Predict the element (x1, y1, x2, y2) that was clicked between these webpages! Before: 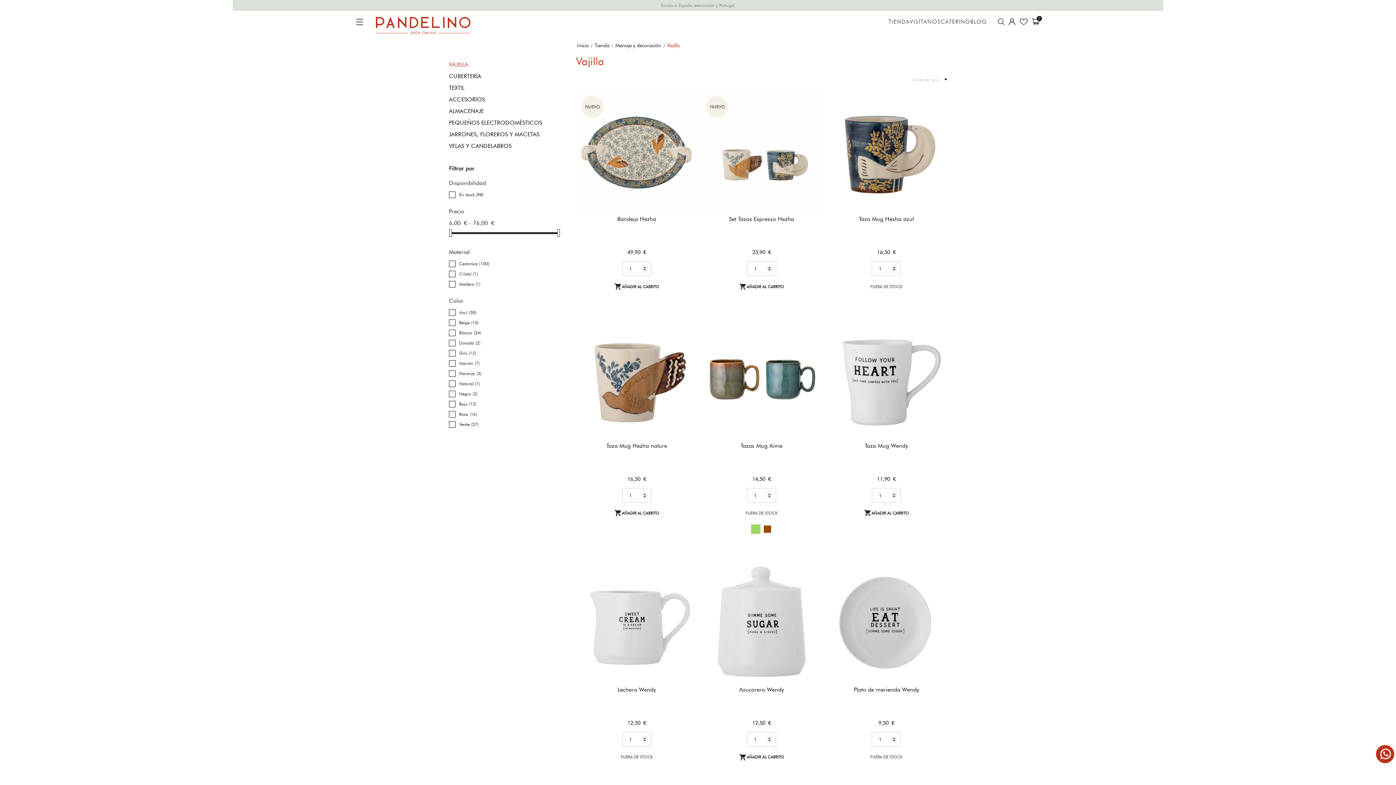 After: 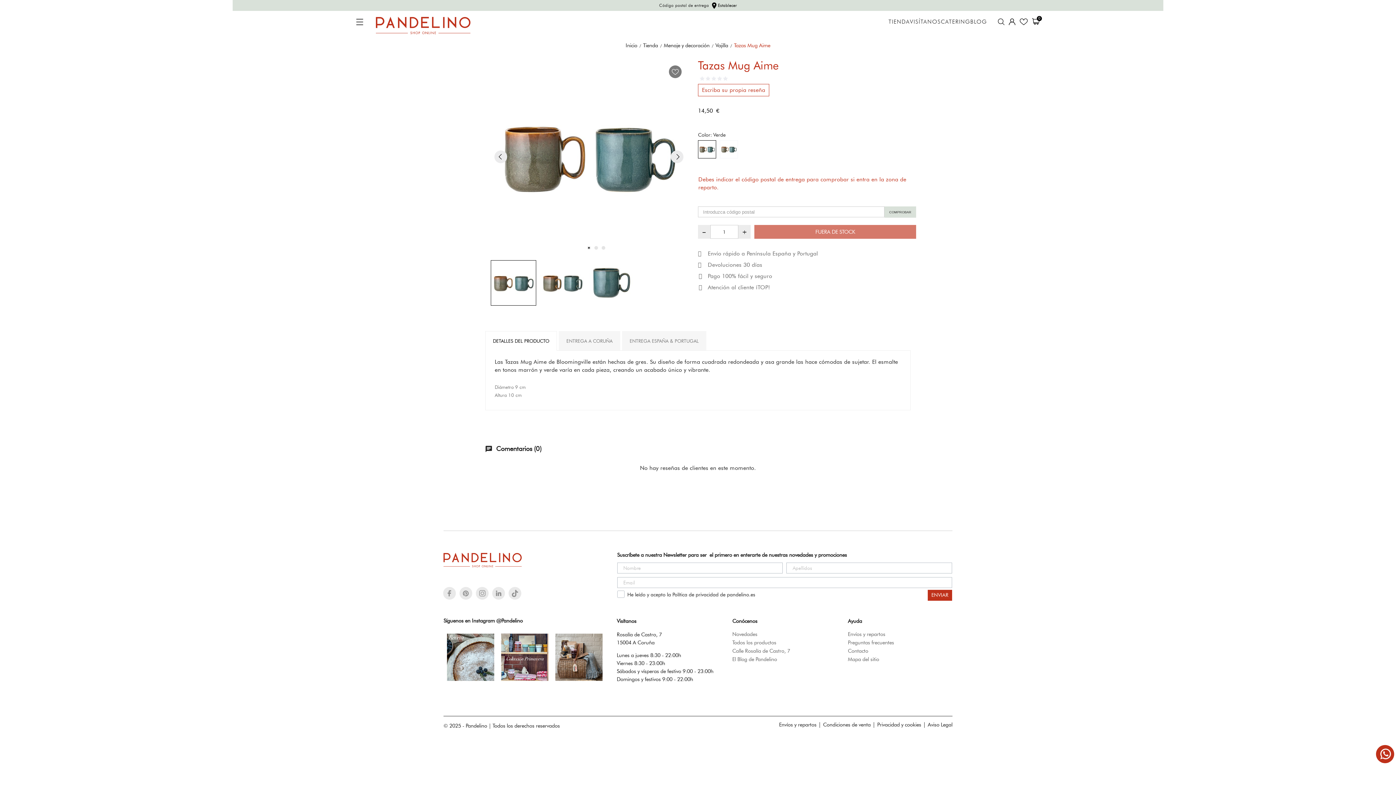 Action: bbox: (701, 317, 822, 438)